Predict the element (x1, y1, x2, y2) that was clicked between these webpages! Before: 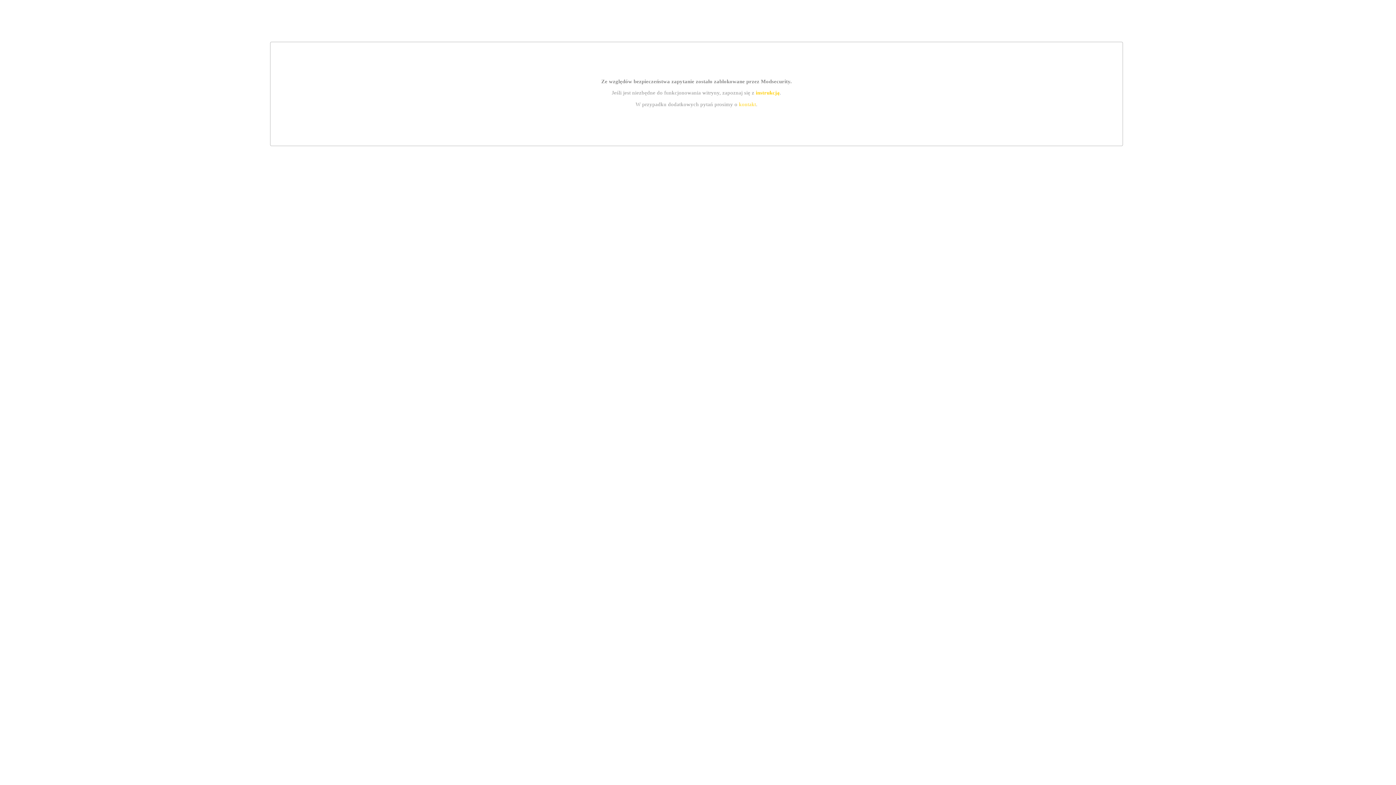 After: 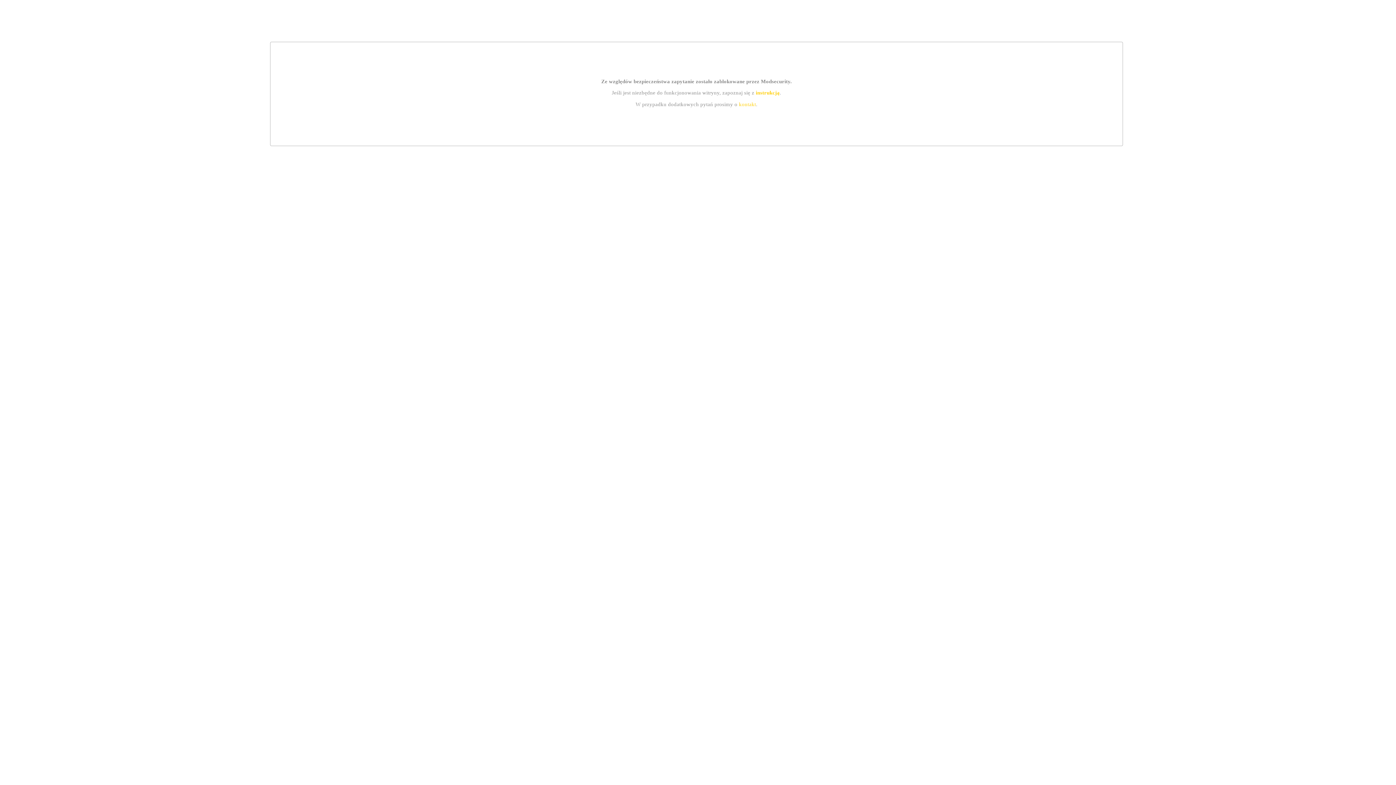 Action: bbox: (755, 89, 779, 95) label: instrukcją